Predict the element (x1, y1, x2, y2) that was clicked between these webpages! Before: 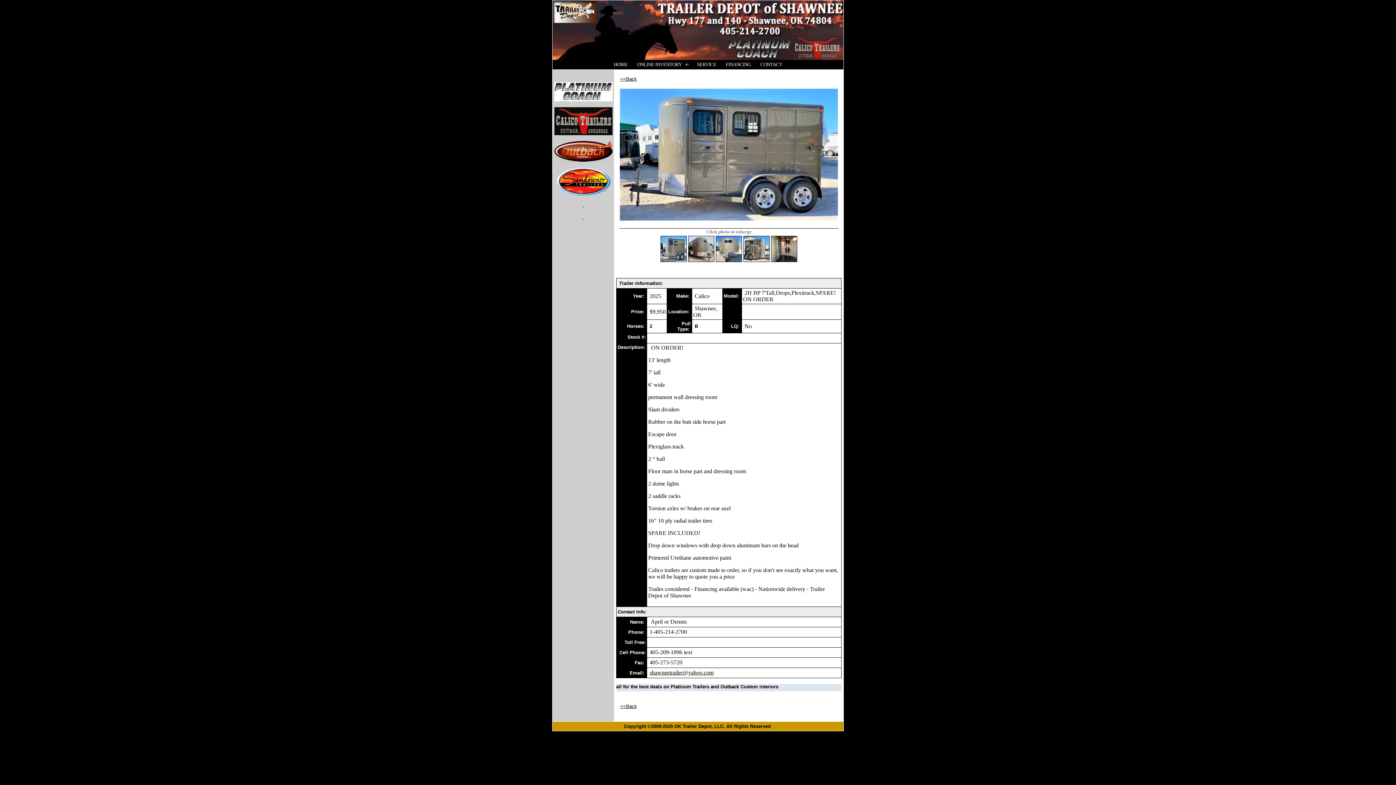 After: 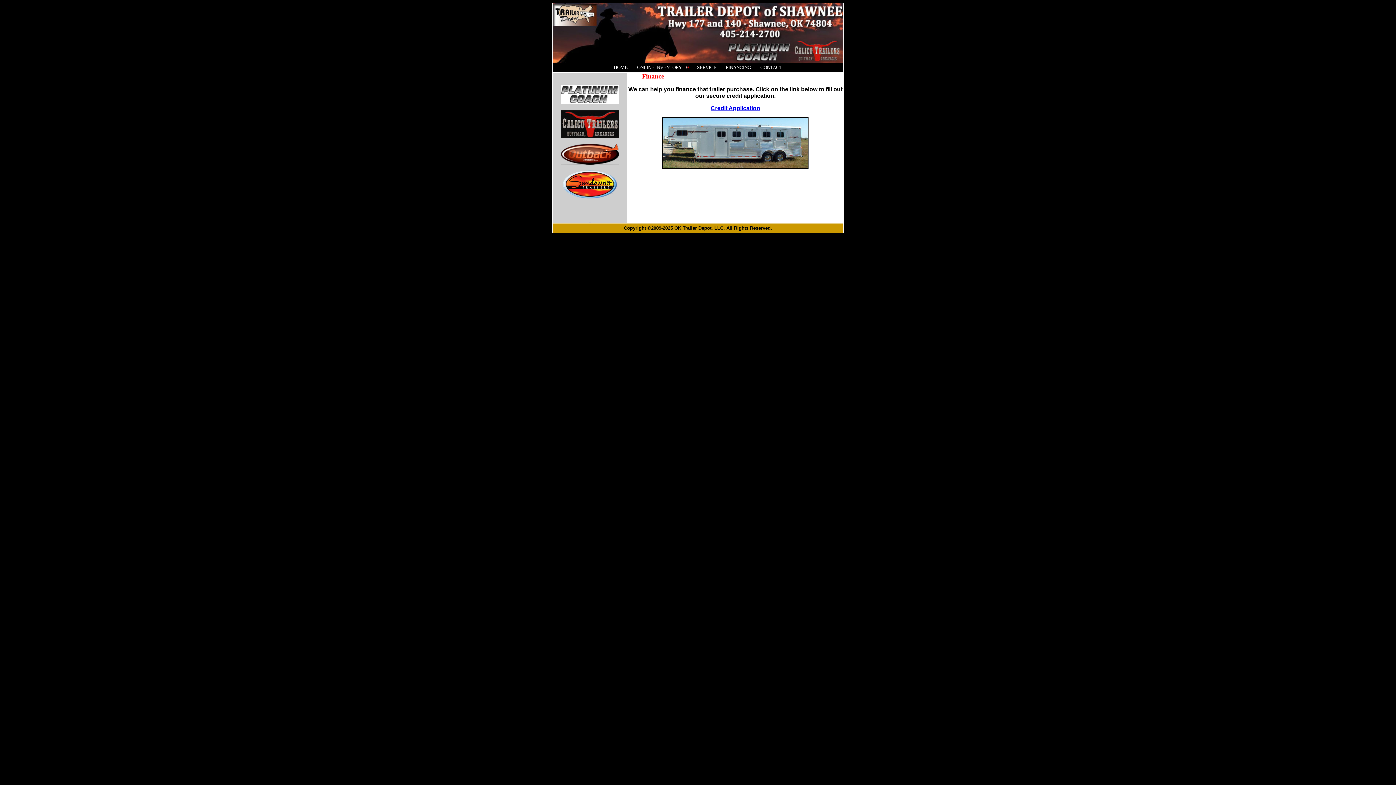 Action: label:    FINANCING    bbox: (721, 60, 755, 68)